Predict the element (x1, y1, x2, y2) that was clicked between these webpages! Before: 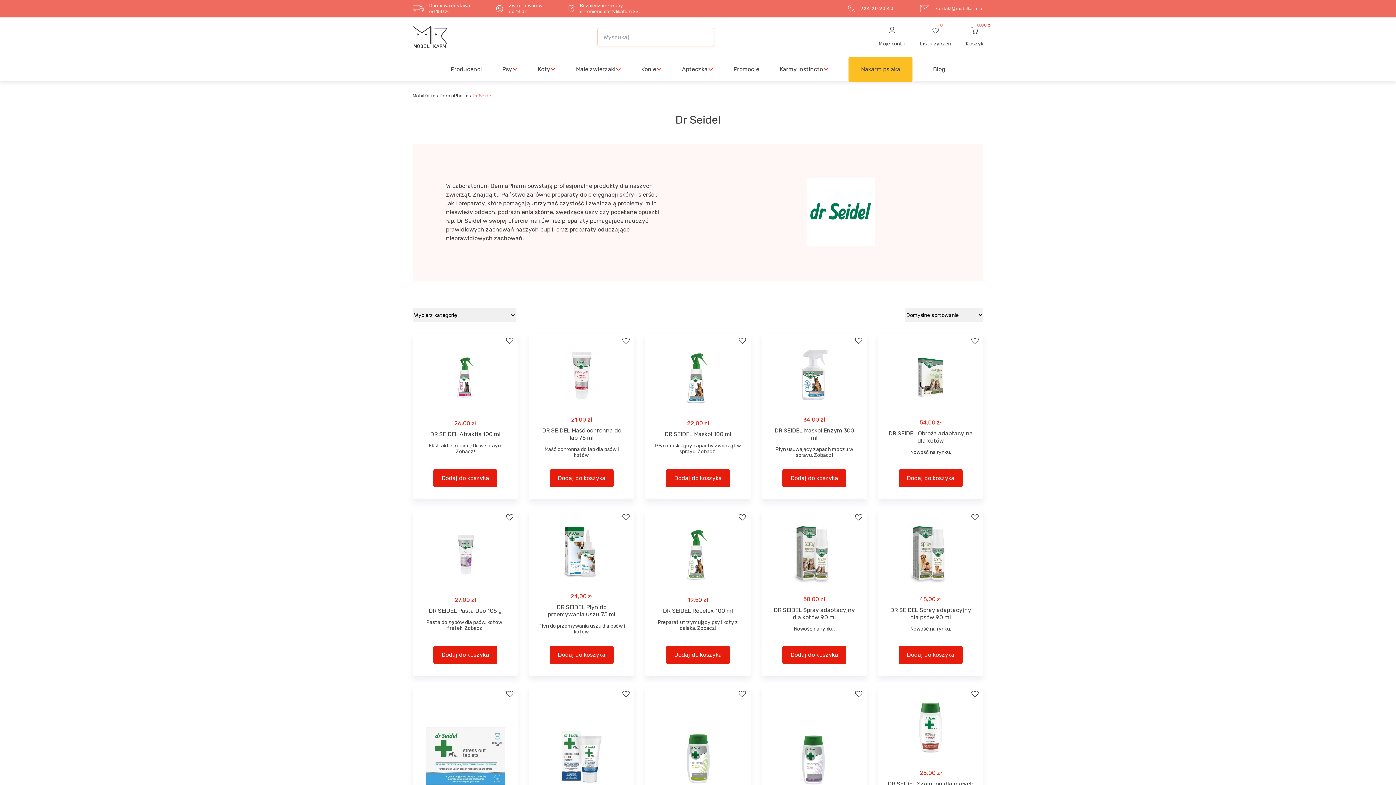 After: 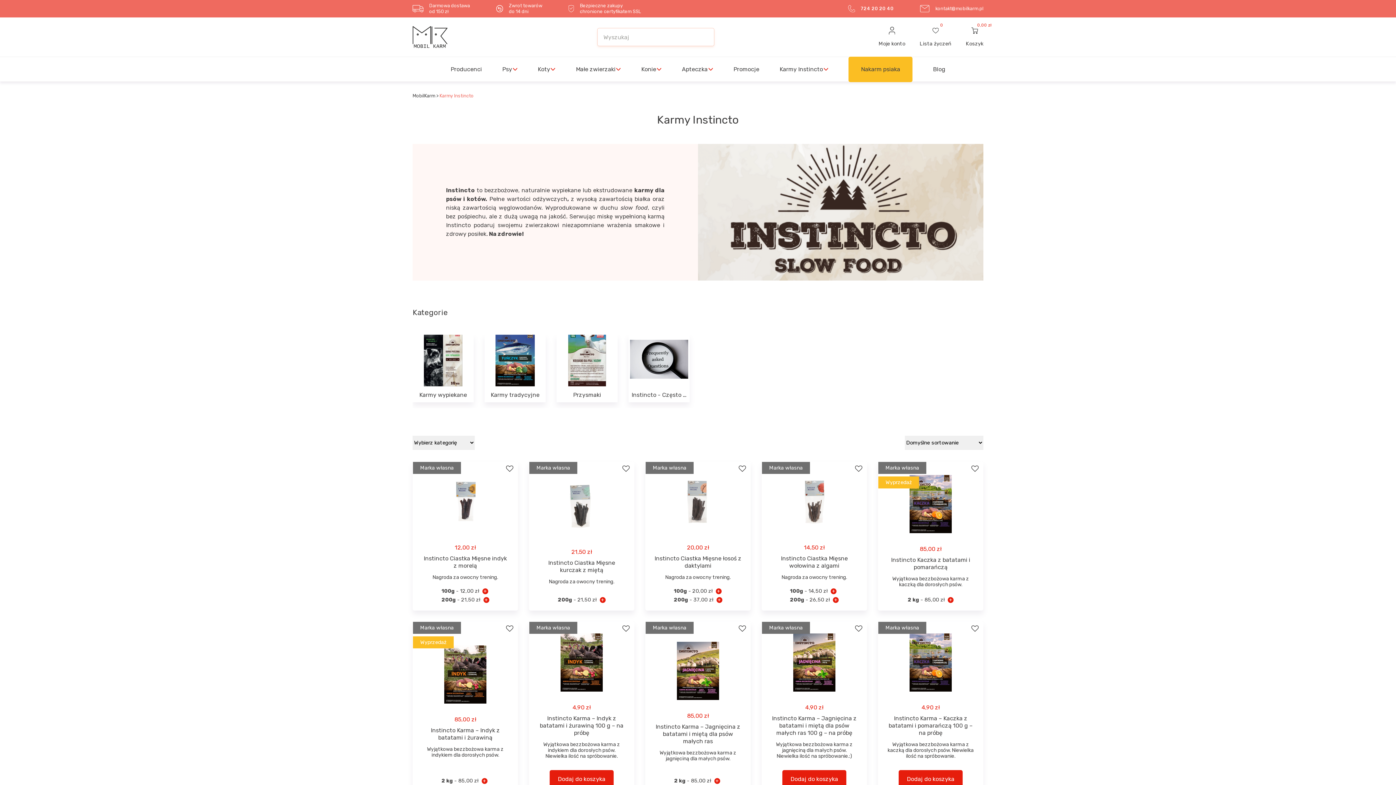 Action: bbox: (779, 64, 823, 73) label: Karmy Instincto